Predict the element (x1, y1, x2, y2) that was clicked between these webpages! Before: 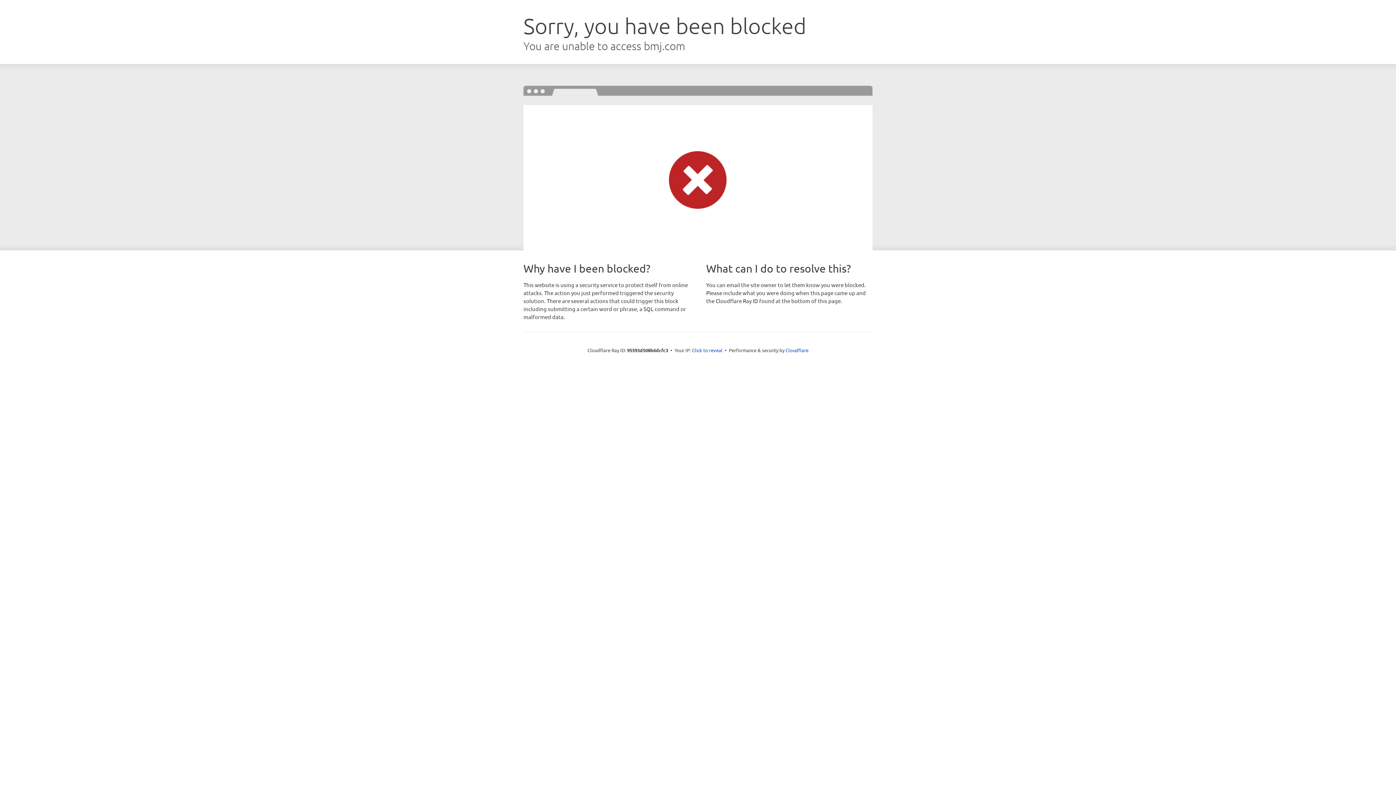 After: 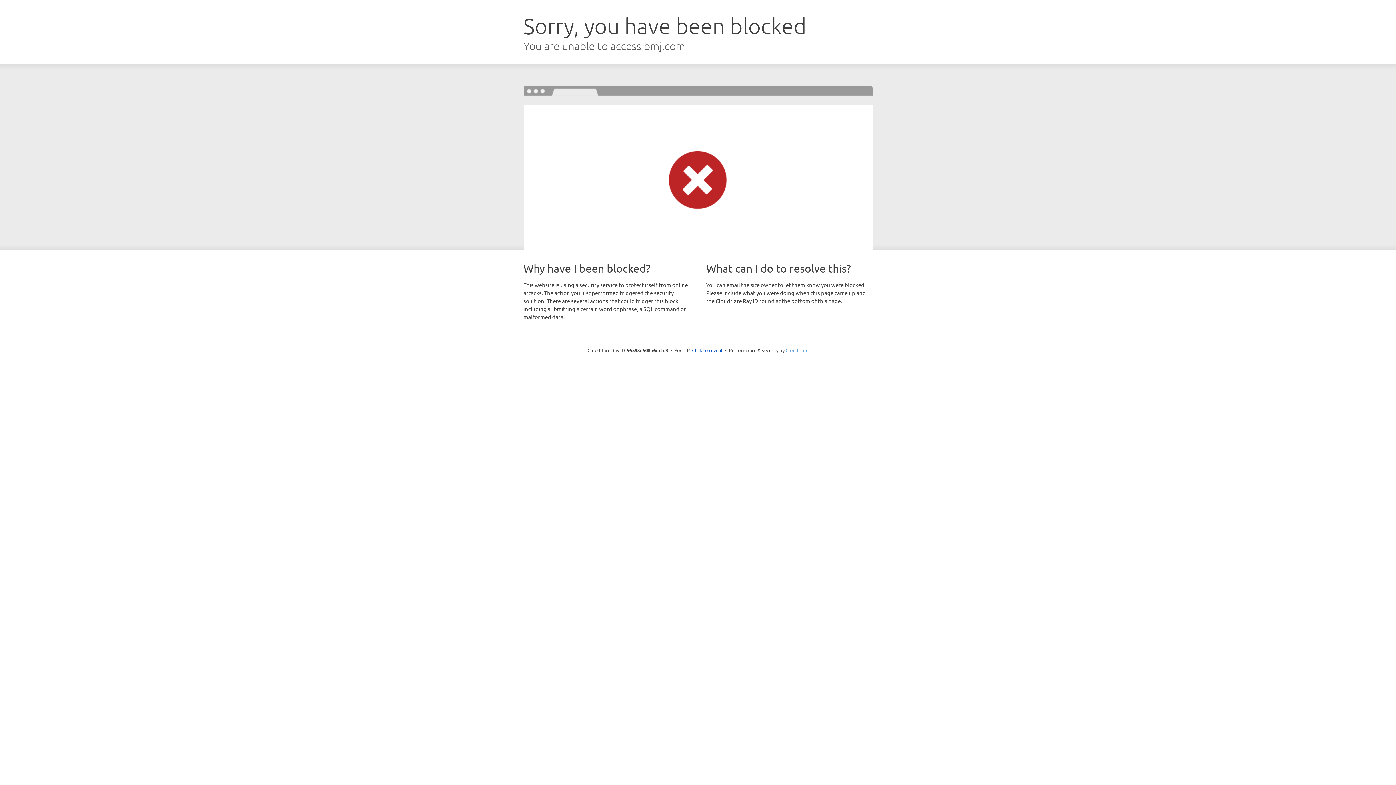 Action: label: Cloudflare bbox: (785, 347, 808, 353)